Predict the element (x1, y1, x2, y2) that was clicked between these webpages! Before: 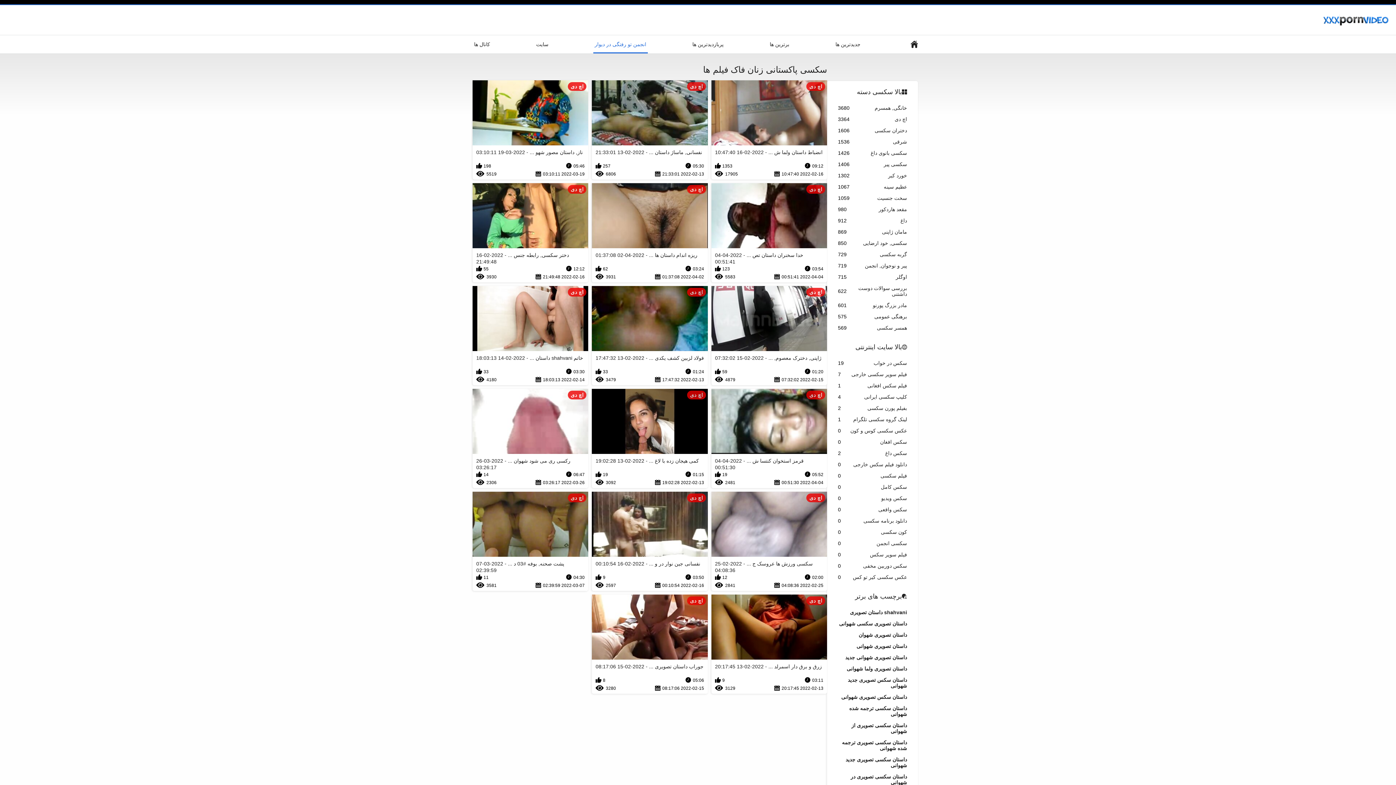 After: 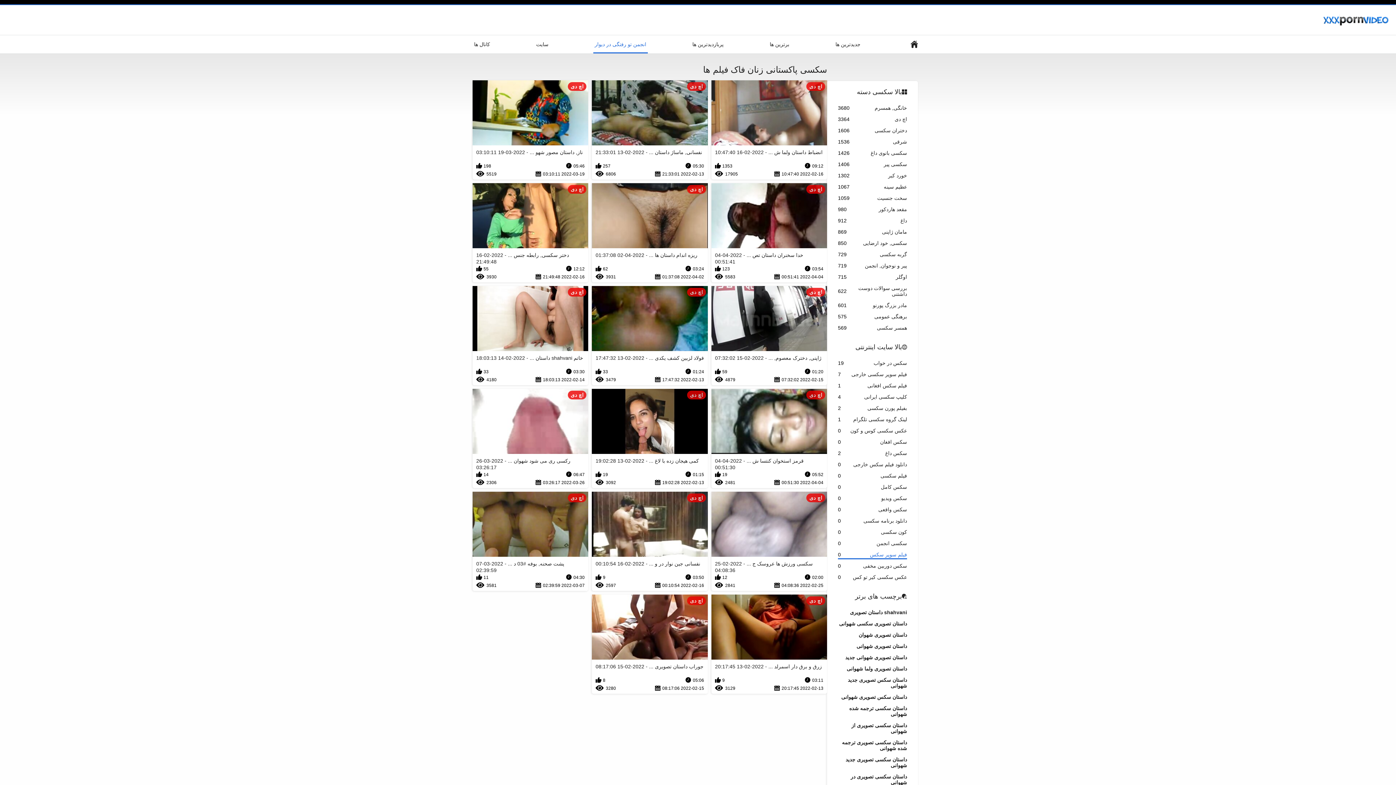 Action: bbox: (838, 552, 907, 559) label: فیلم سوپر سکس
0